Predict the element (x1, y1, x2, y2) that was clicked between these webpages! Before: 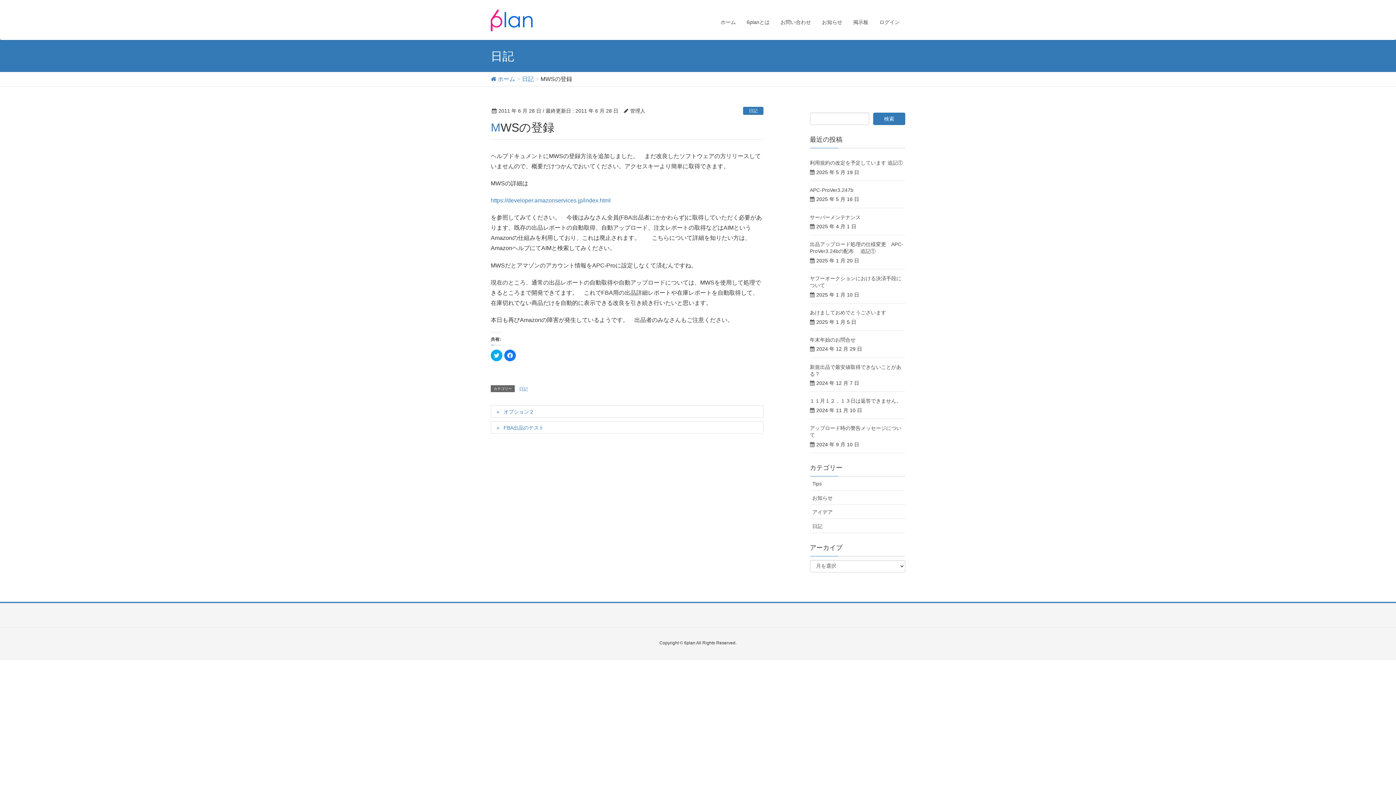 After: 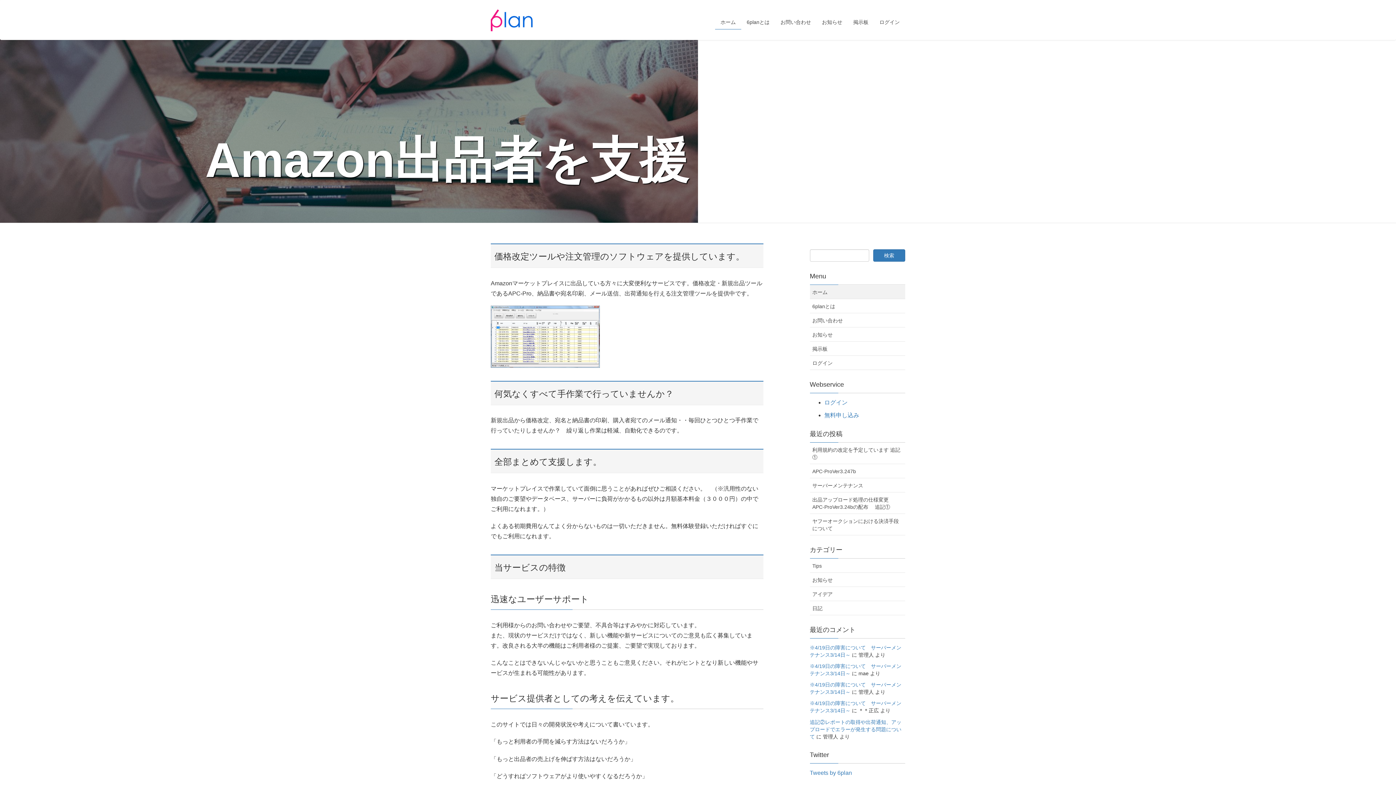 Action: label:  ホーム bbox: (490, 75, 515, 82)